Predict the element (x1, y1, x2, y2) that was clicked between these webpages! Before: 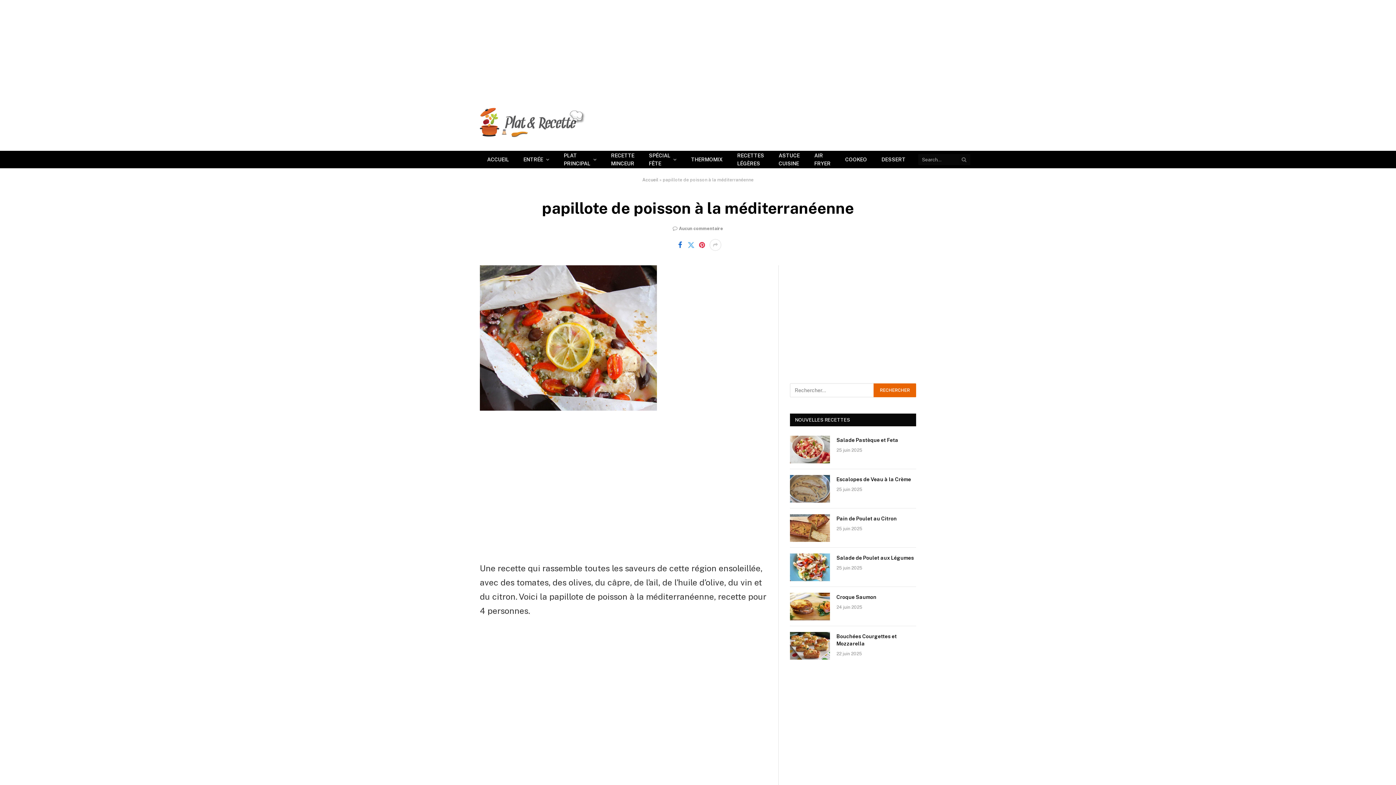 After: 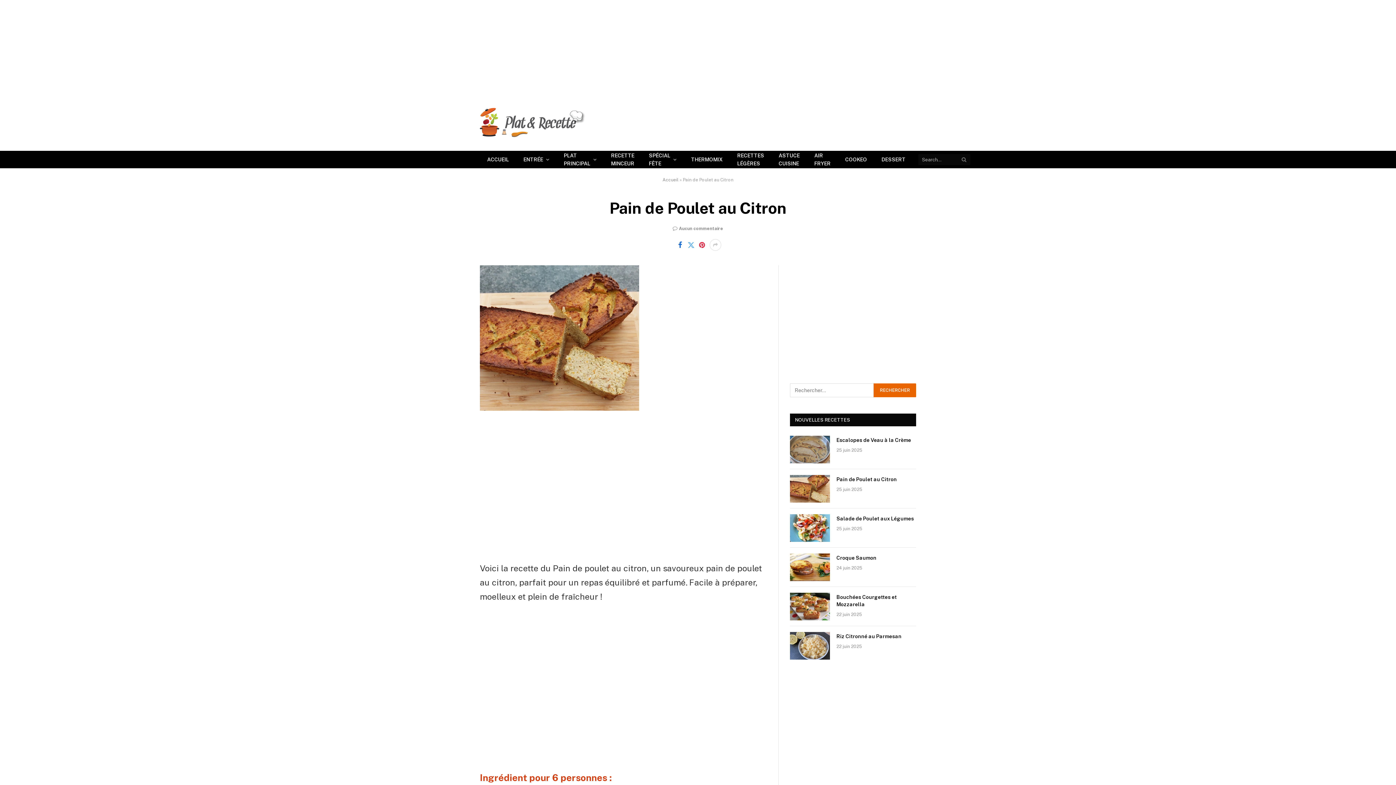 Action: bbox: (790, 514, 830, 542)